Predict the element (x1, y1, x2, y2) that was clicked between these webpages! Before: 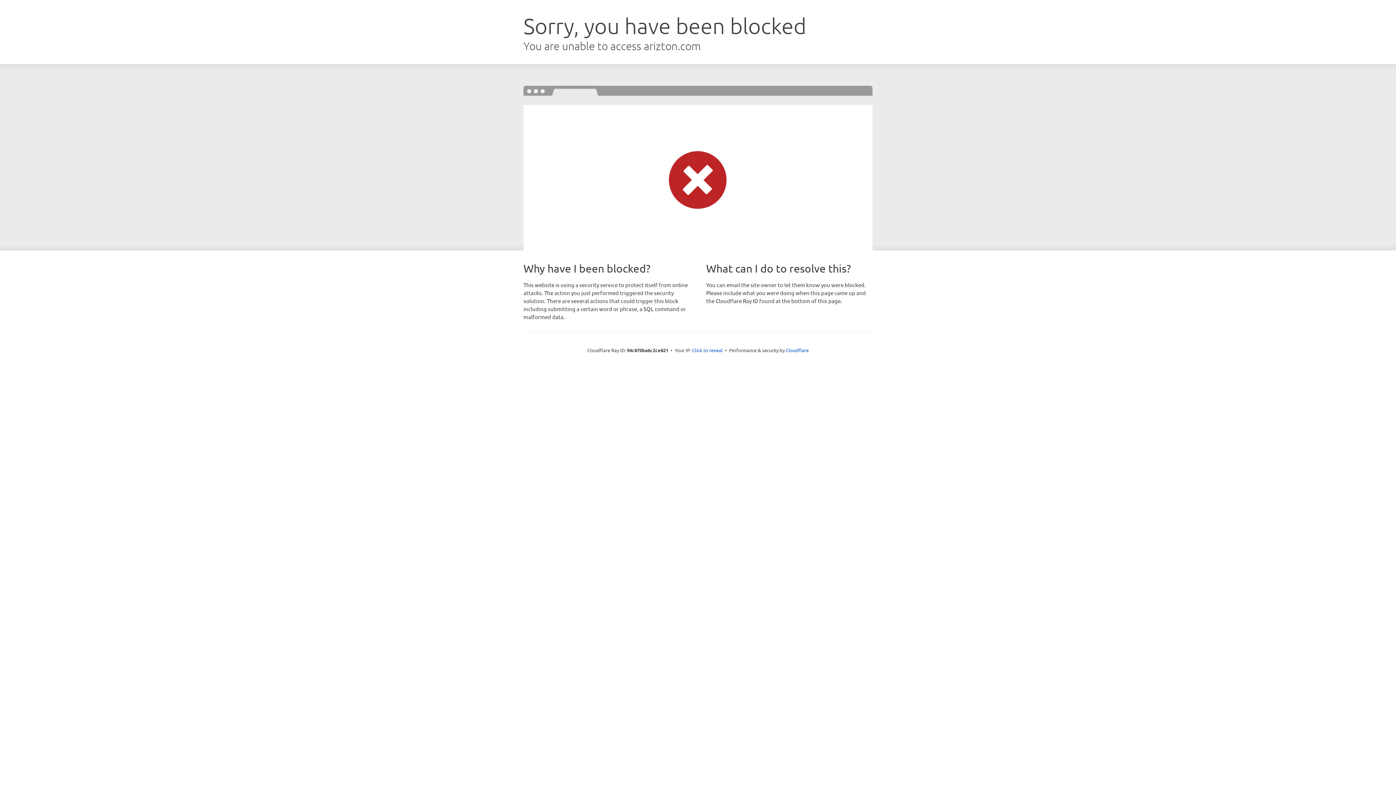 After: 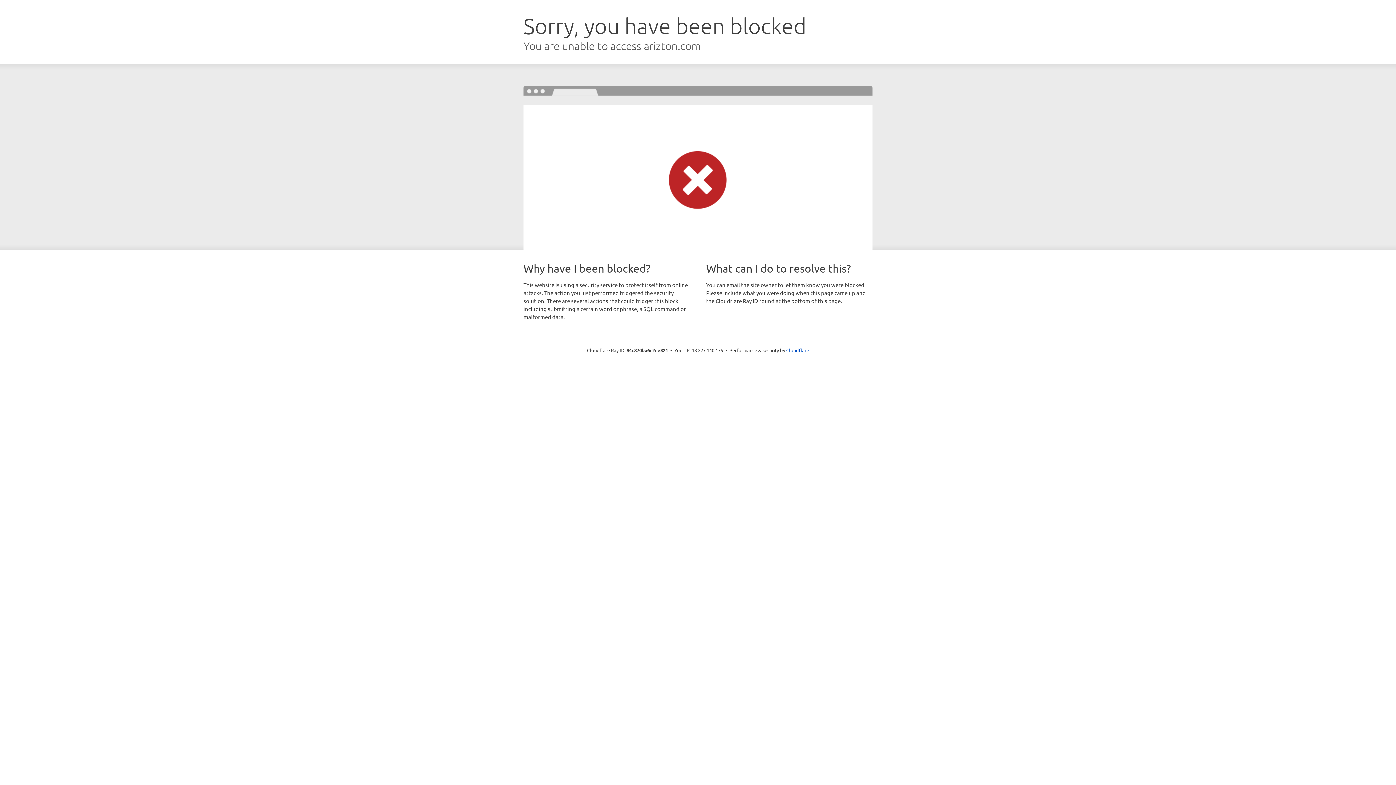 Action: bbox: (692, 346, 722, 353) label: Click to reveal